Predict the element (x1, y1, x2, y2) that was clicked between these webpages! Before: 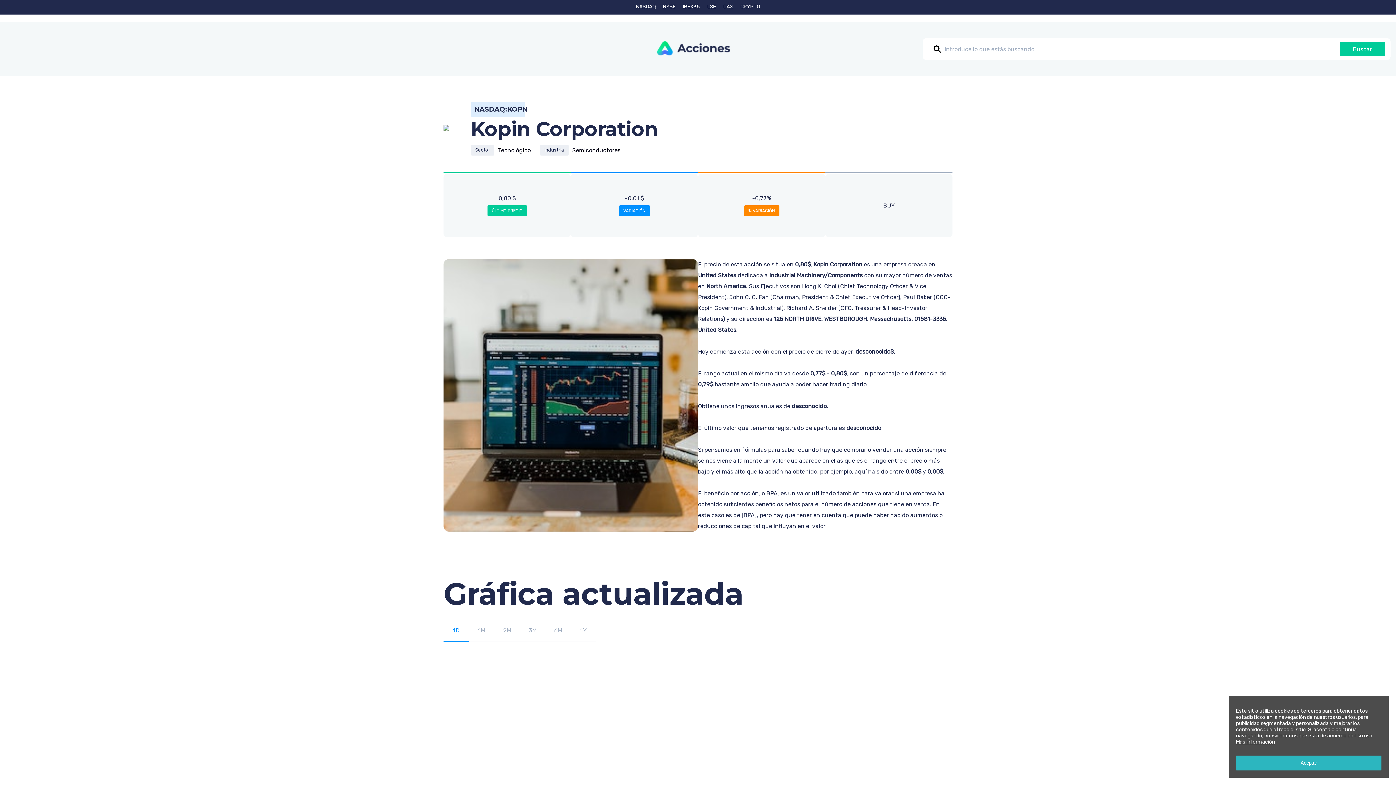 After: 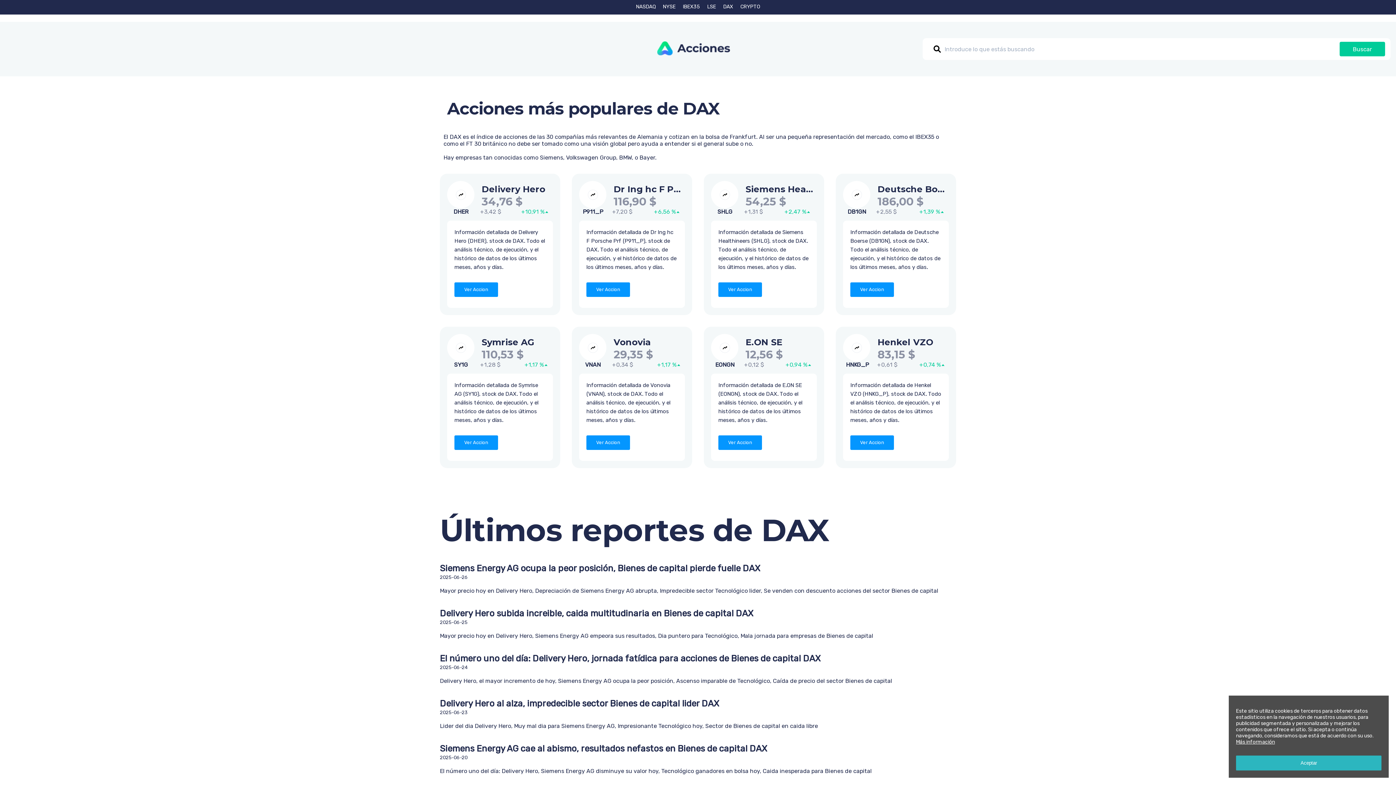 Action: bbox: (723, 3, 733, 9) label: DAX